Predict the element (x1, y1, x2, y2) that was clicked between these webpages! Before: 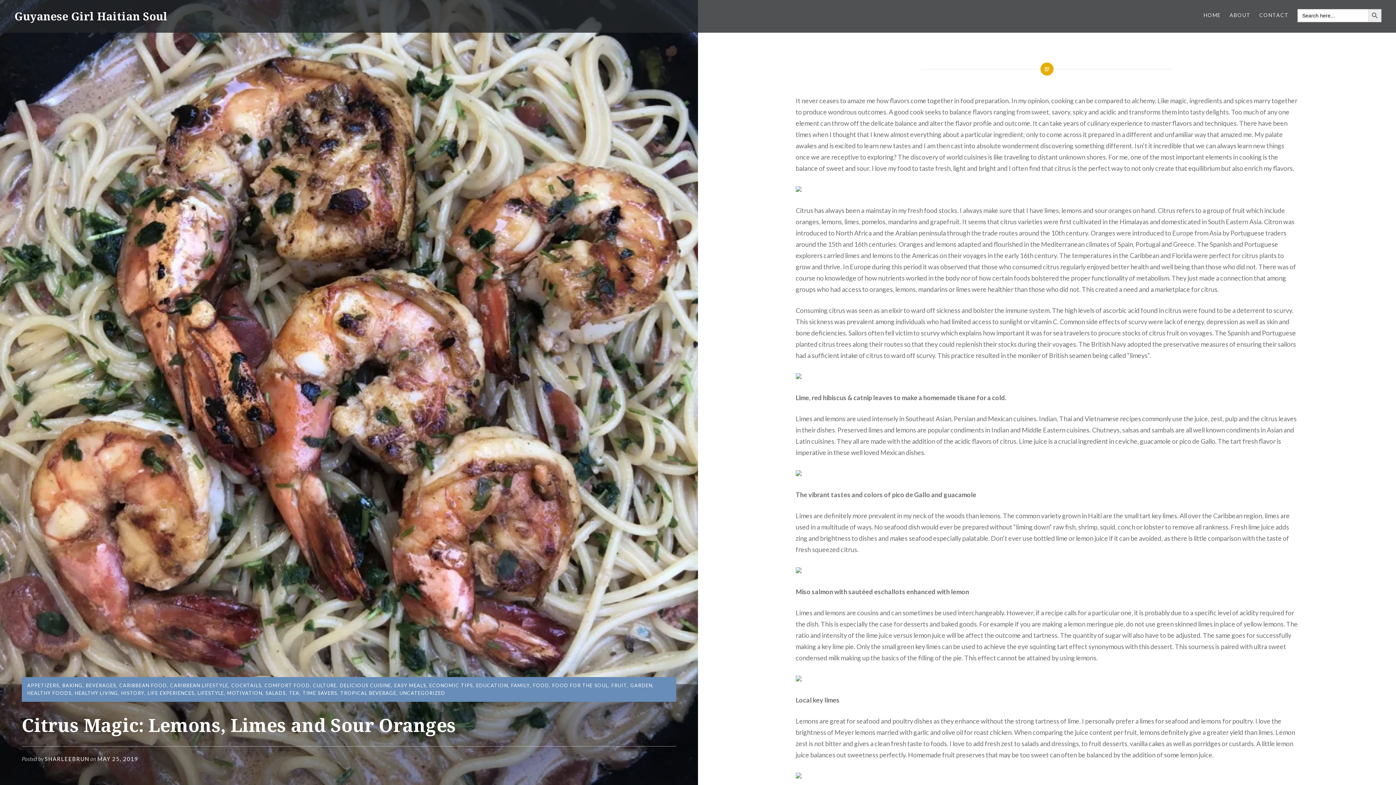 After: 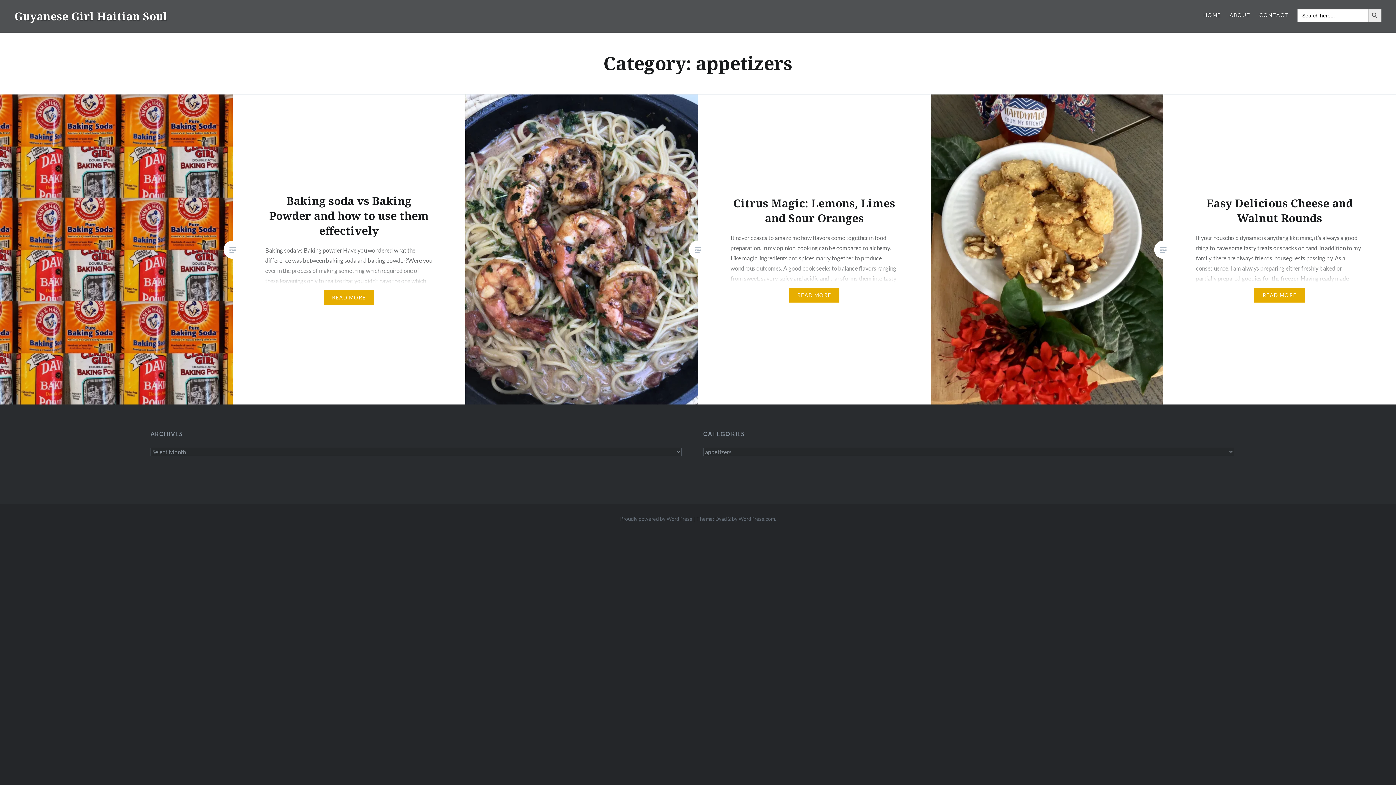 Action: label: APPETIZERS bbox: (27, 682, 59, 688)